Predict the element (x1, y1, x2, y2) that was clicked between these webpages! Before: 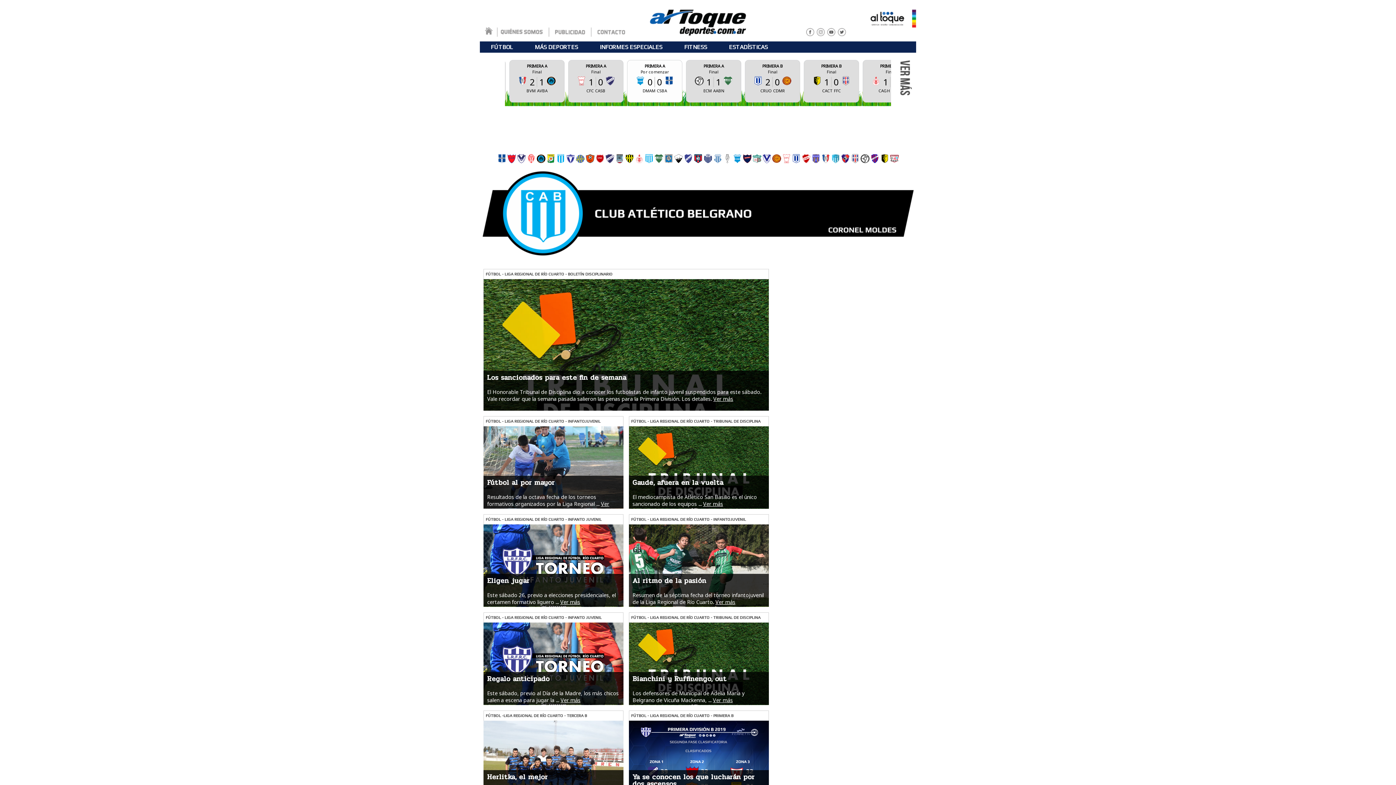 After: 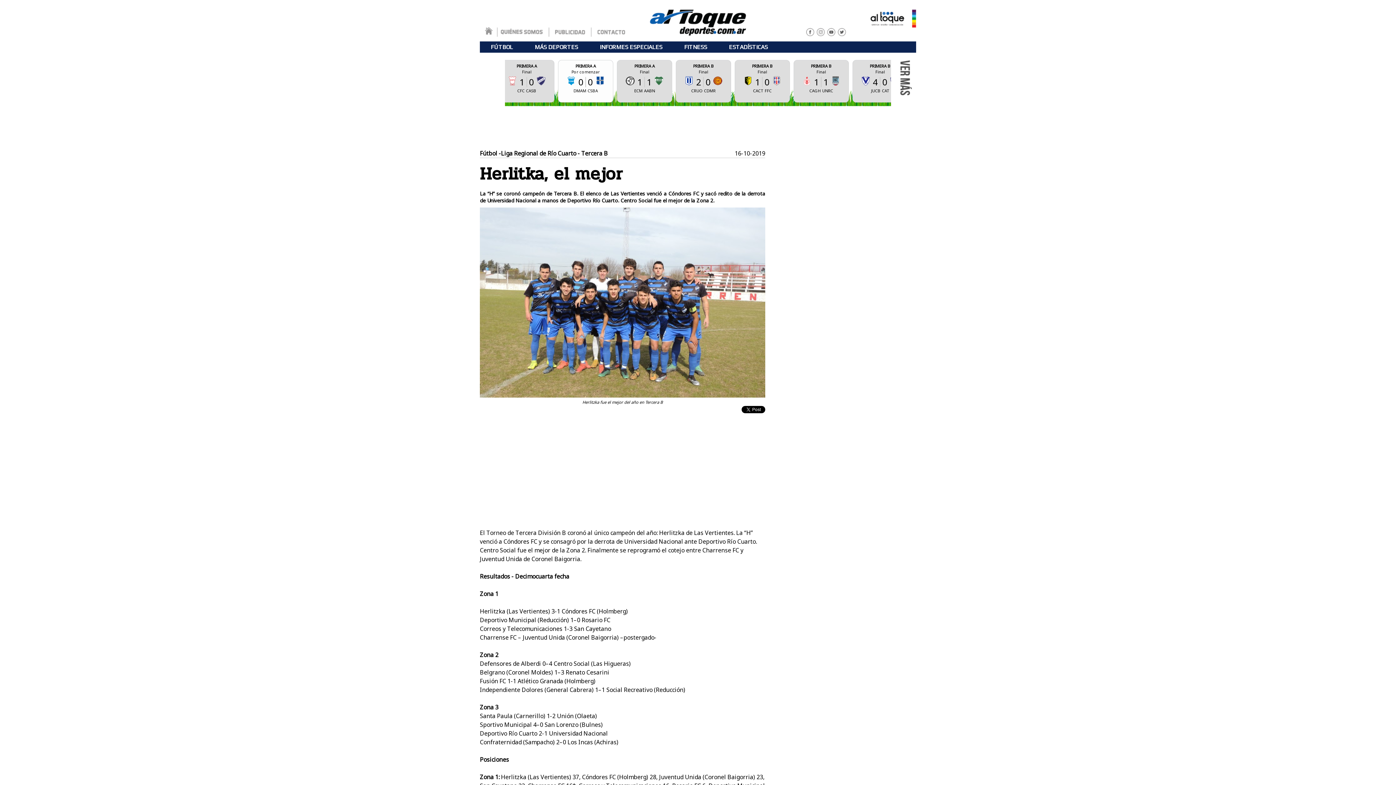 Action: label: Herlitka, el mejor bbox: (487, 772, 548, 782)